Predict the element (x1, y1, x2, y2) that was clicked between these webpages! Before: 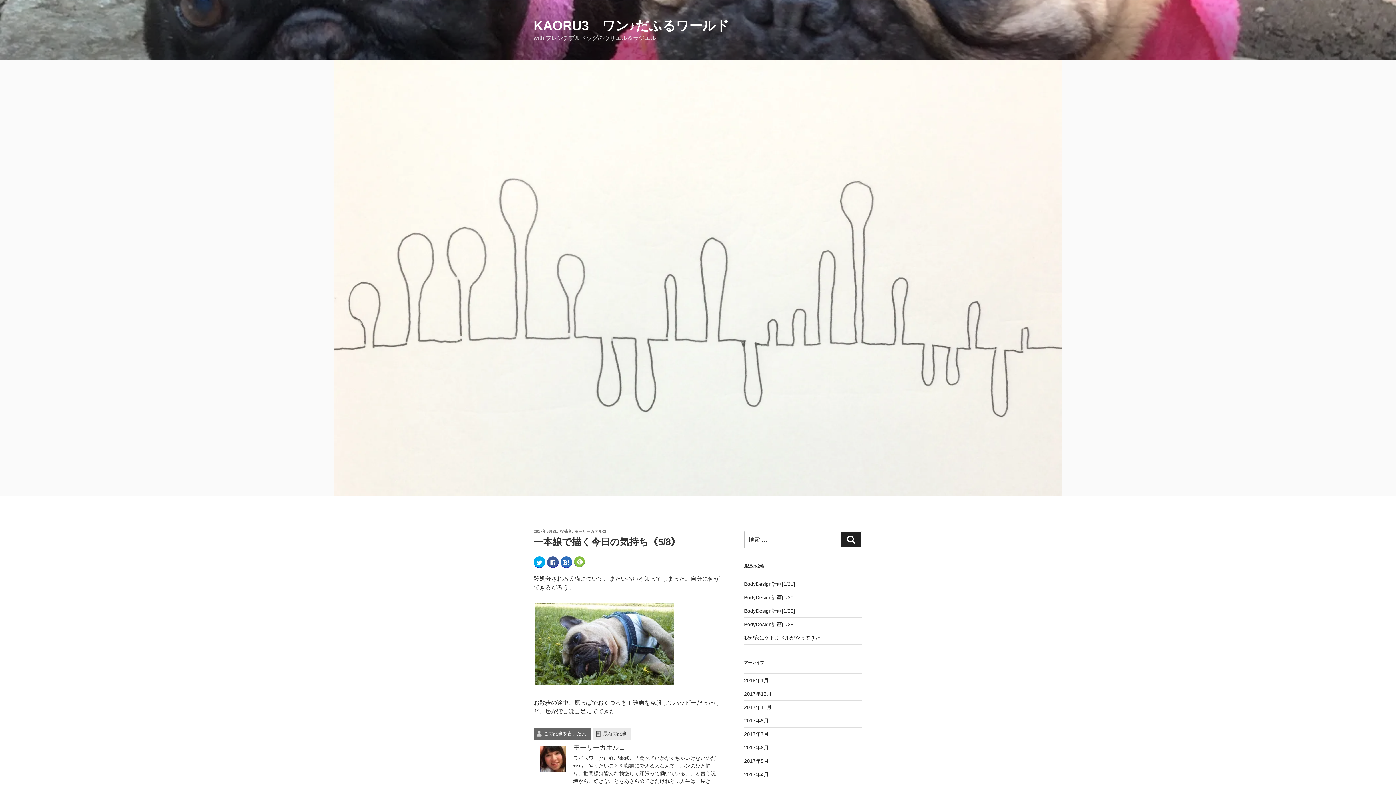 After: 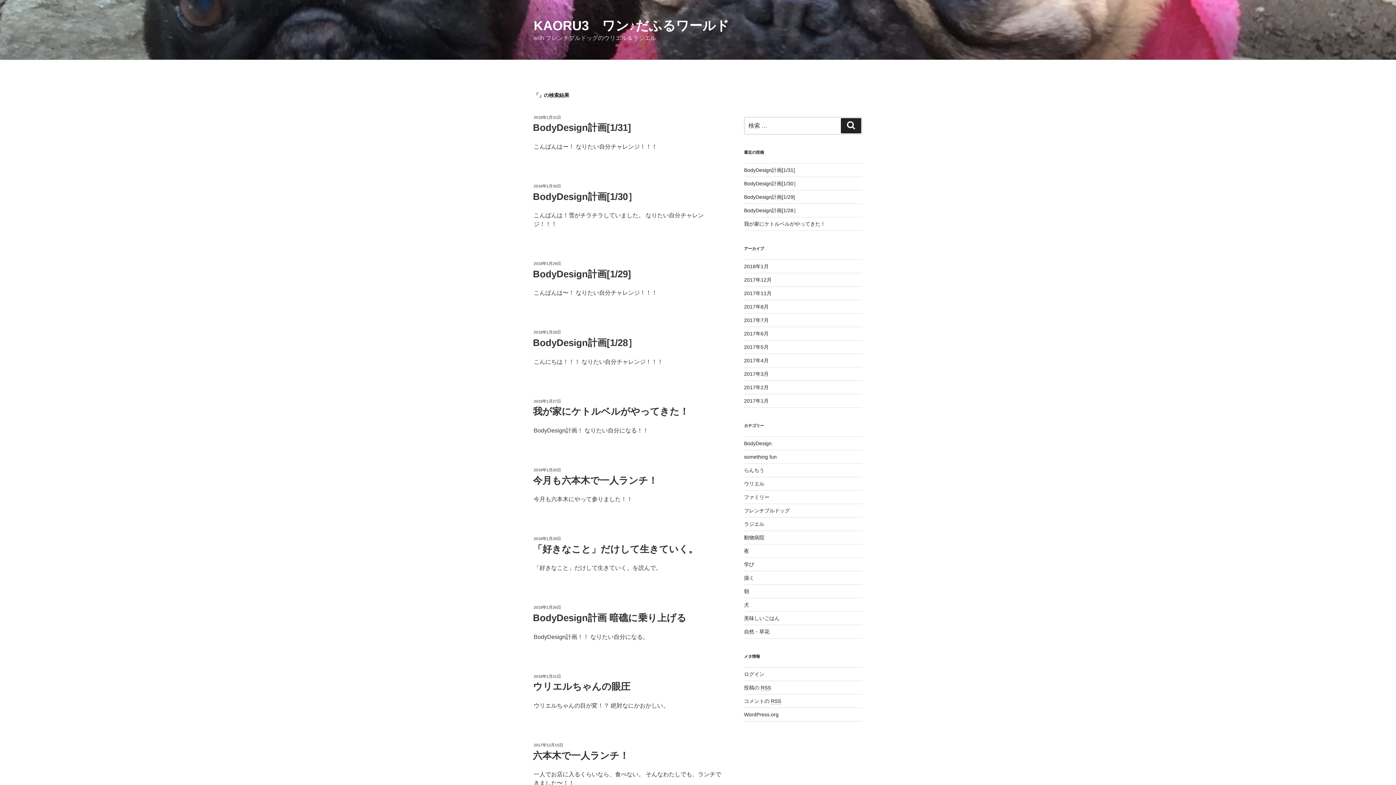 Action: bbox: (841, 532, 861, 547) label: 検索